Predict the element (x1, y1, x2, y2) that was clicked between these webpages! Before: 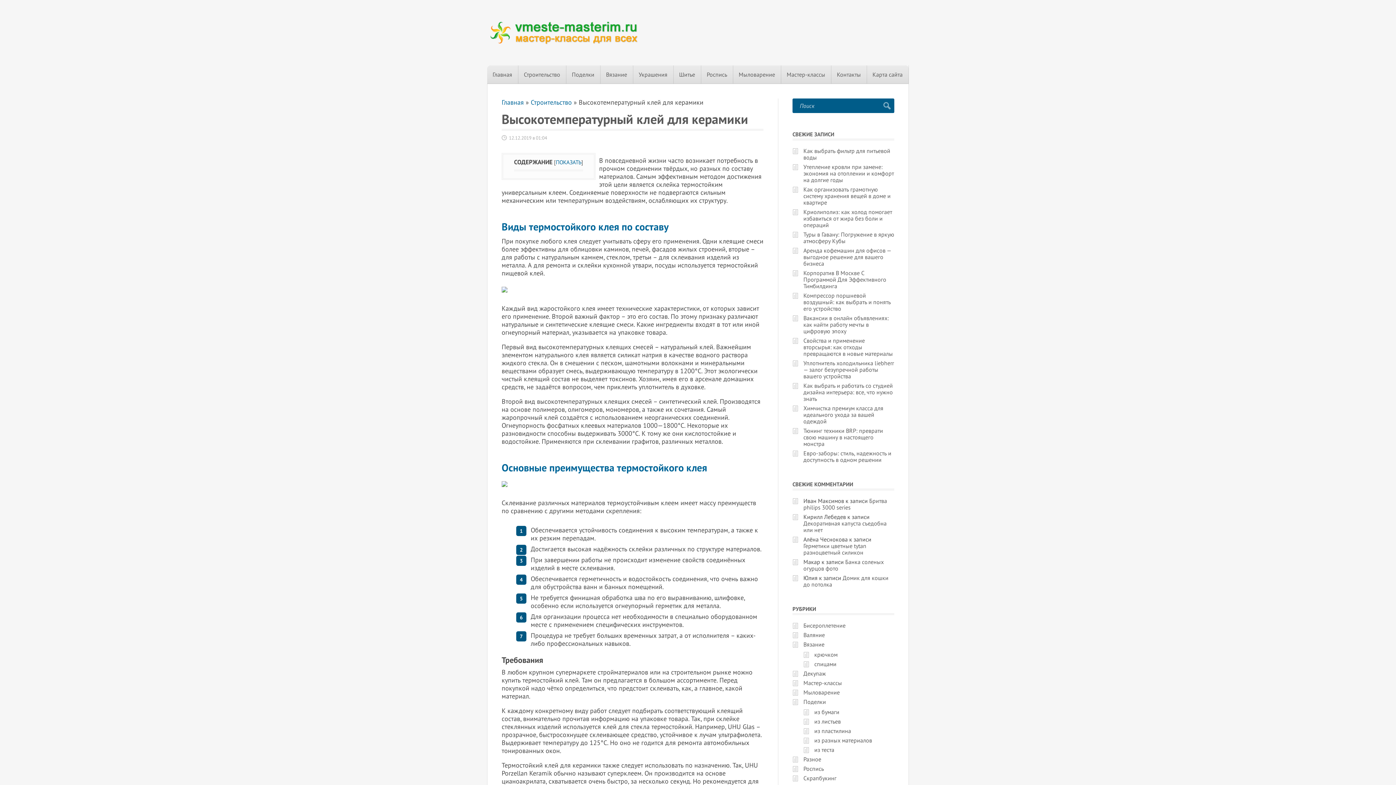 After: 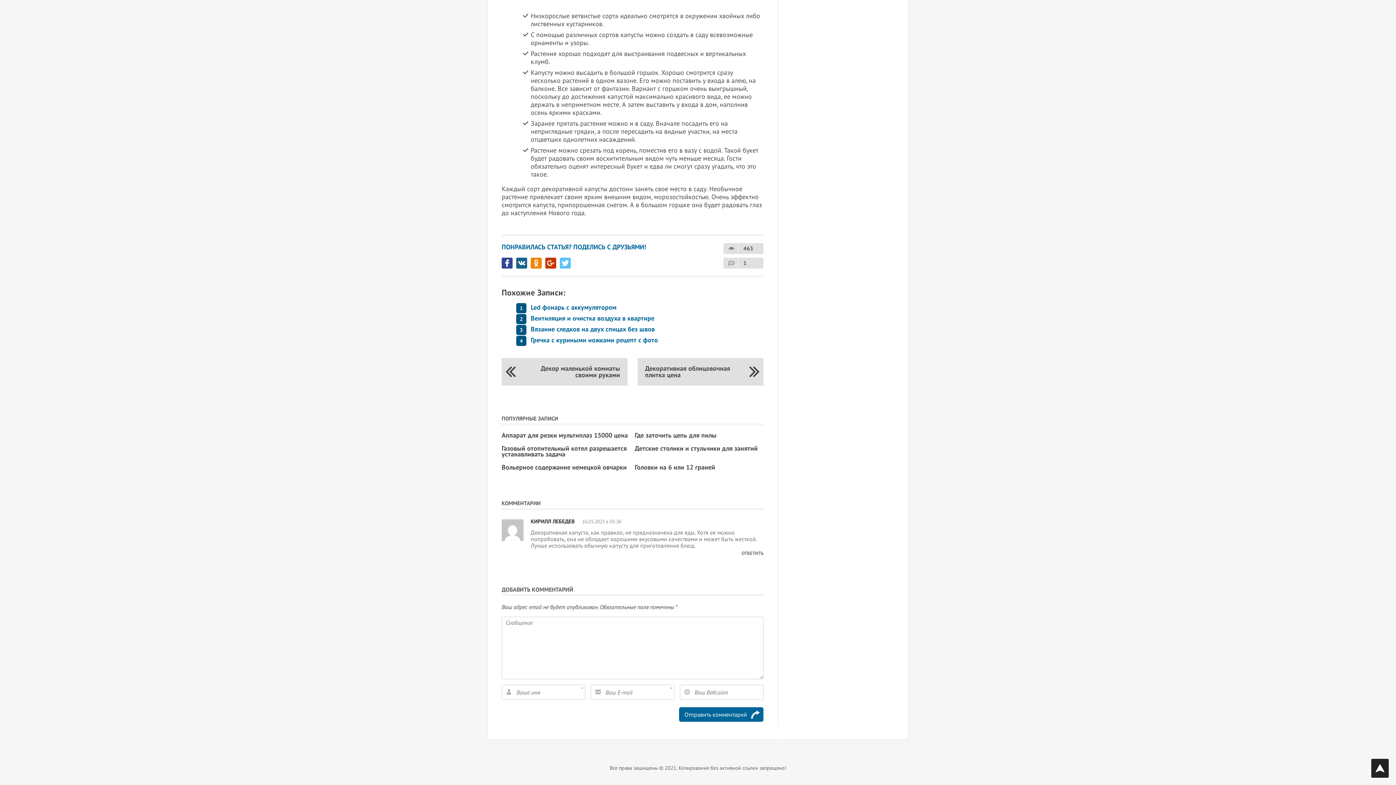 Action: bbox: (803, 520, 886, 533) label: Декоративная капуста съедобна или нет